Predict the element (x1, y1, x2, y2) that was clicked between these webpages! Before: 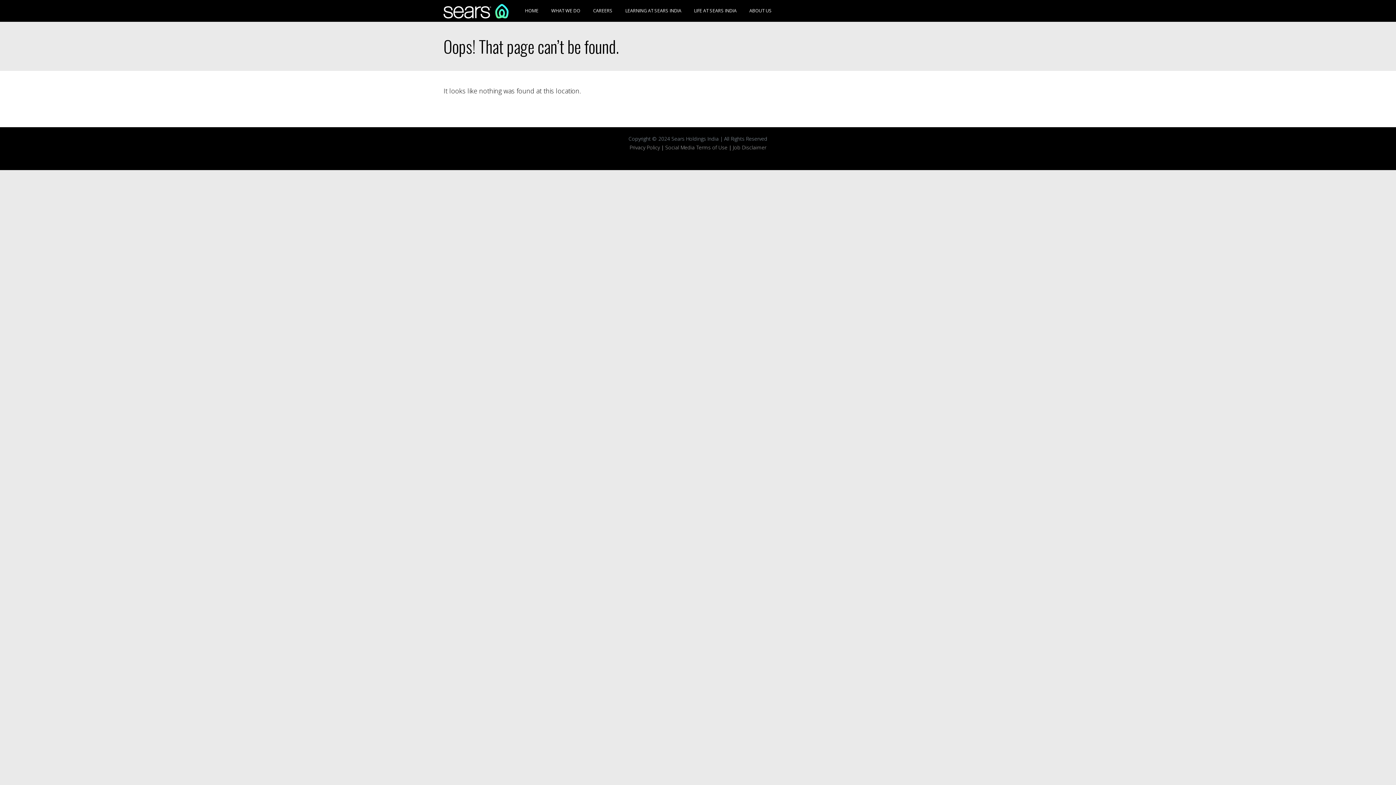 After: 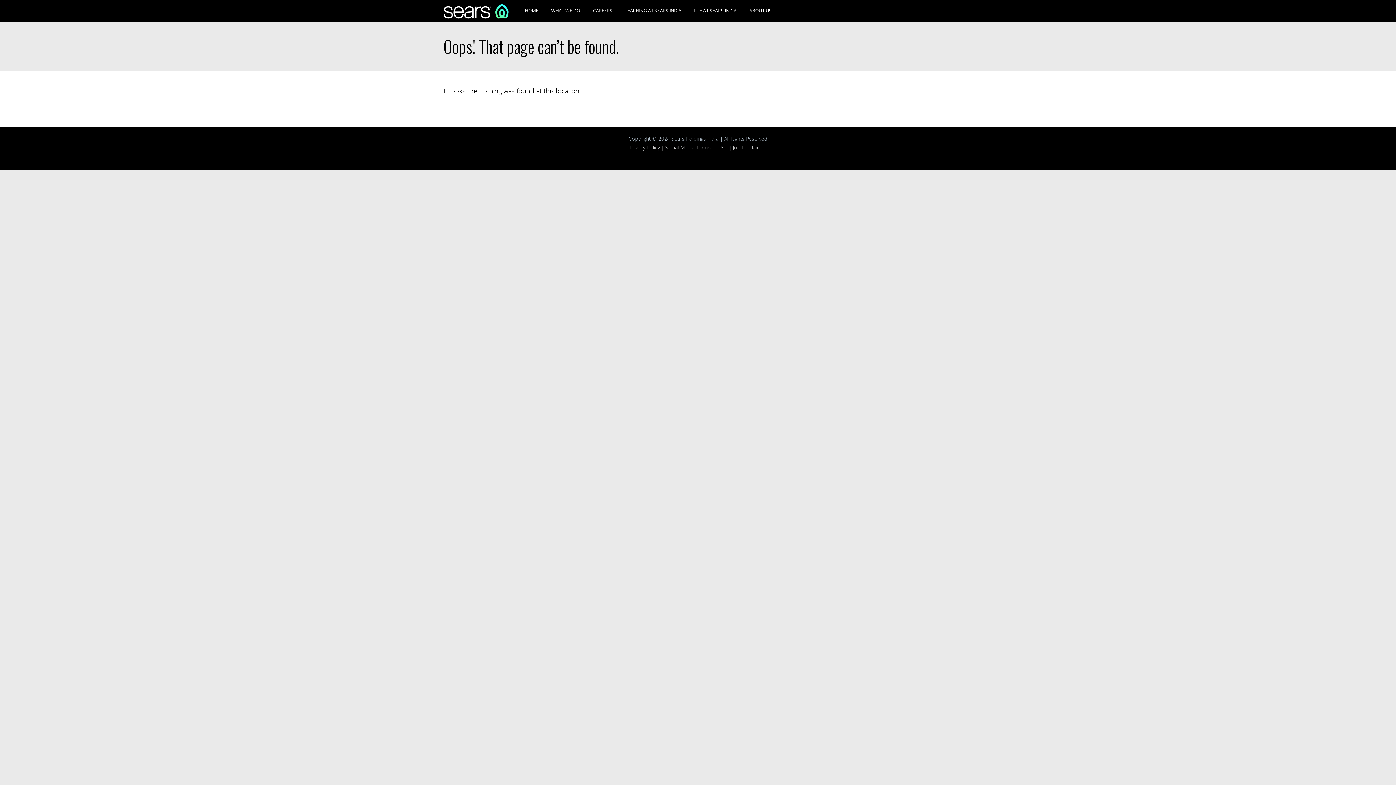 Action: label: Social Media Terms of Use bbox: (665, 144, 727, 150)